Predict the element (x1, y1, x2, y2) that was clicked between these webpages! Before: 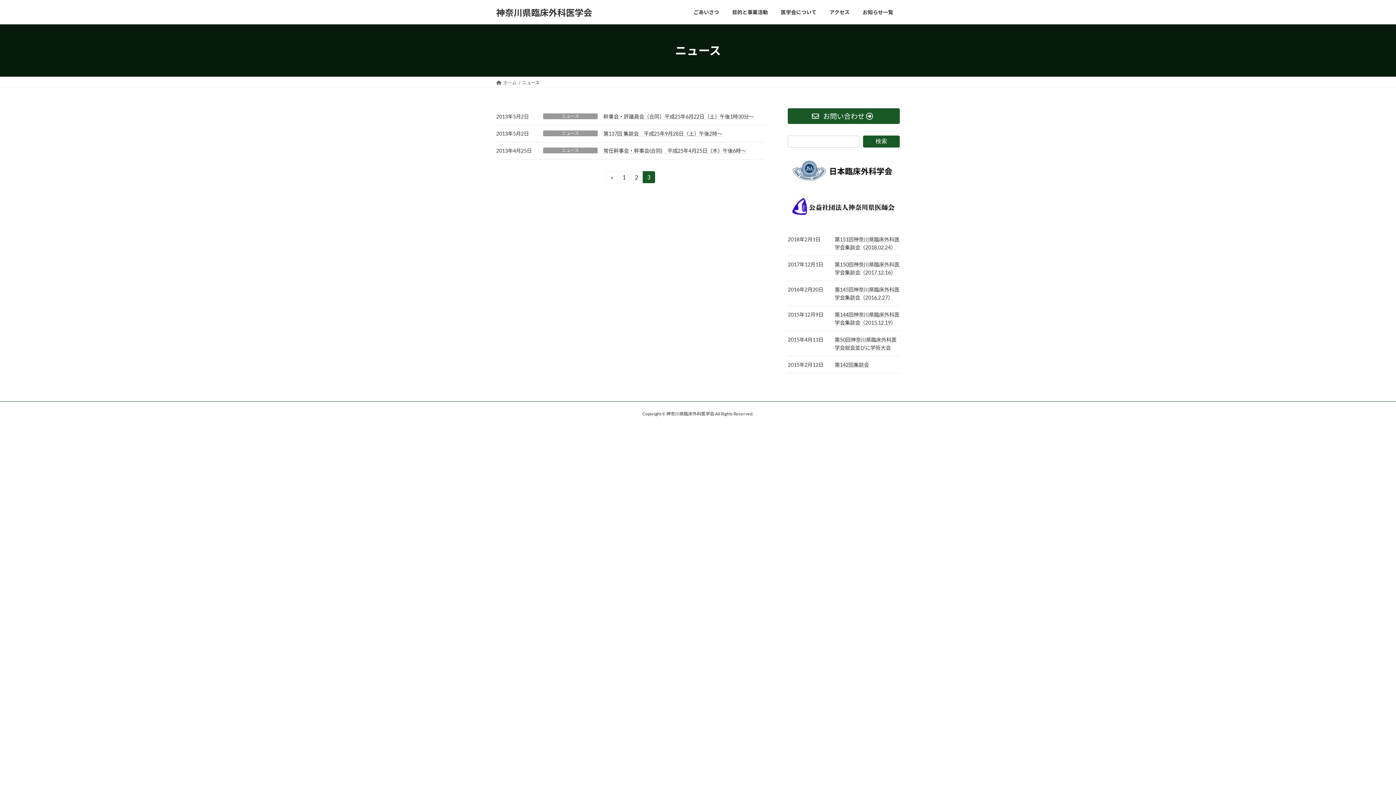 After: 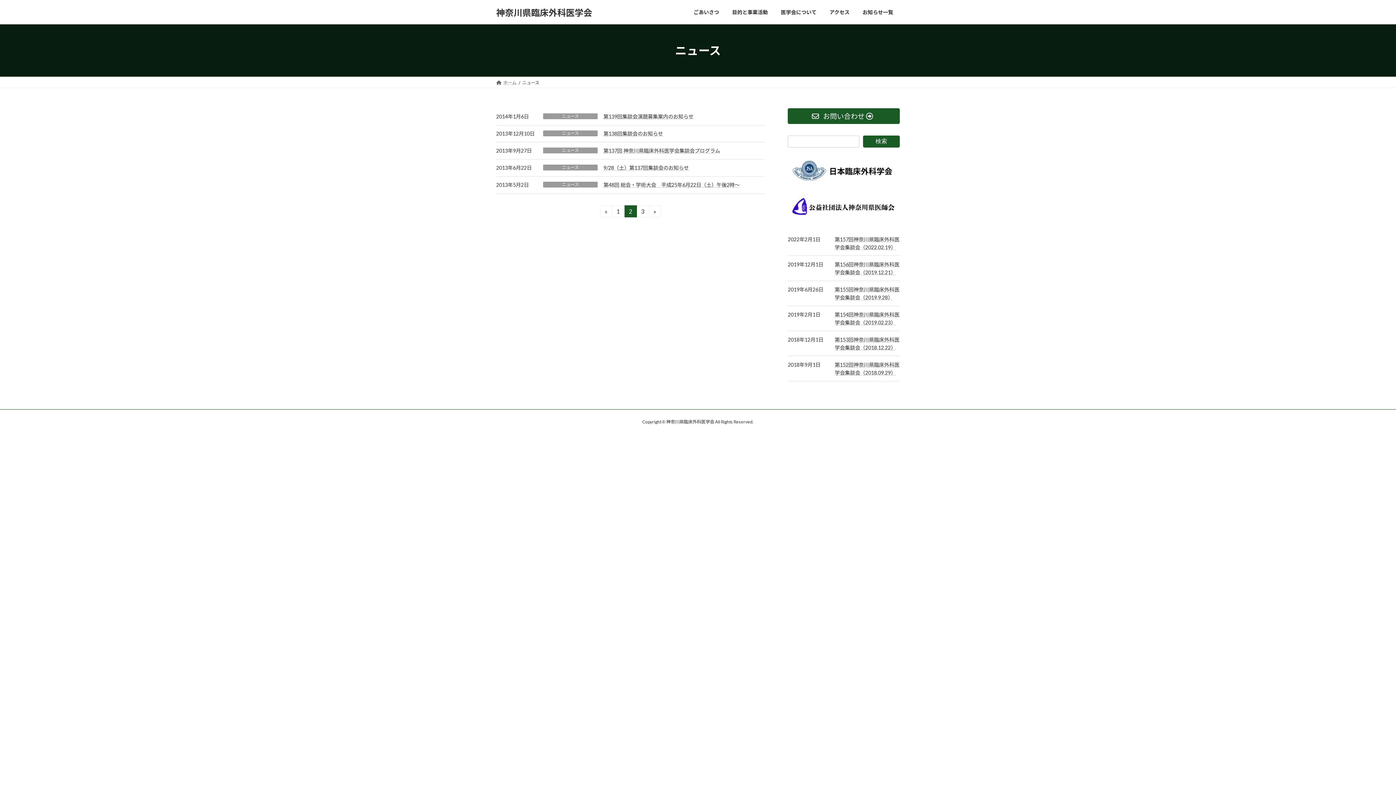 Action: bbox: (630, 171, 642, 183) label: 固定ページ
2